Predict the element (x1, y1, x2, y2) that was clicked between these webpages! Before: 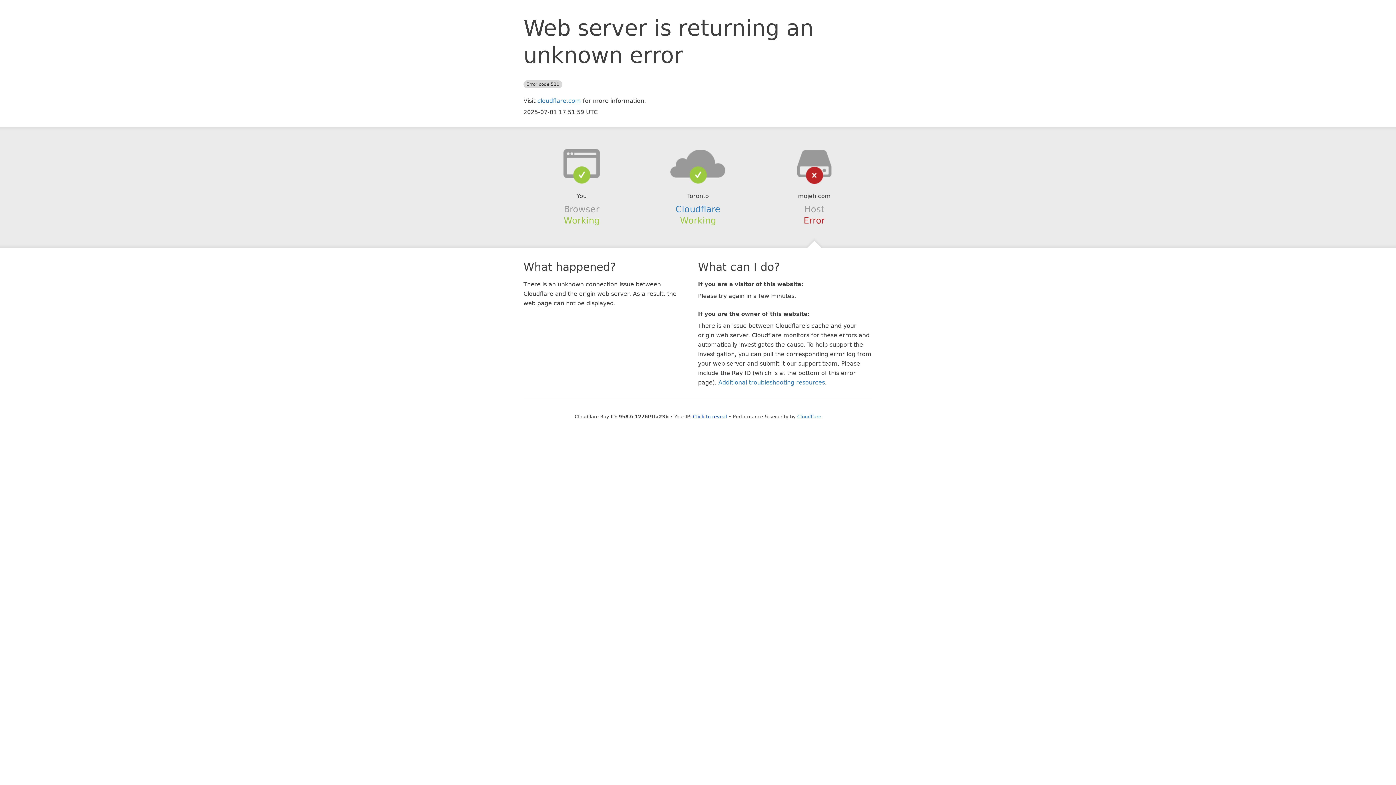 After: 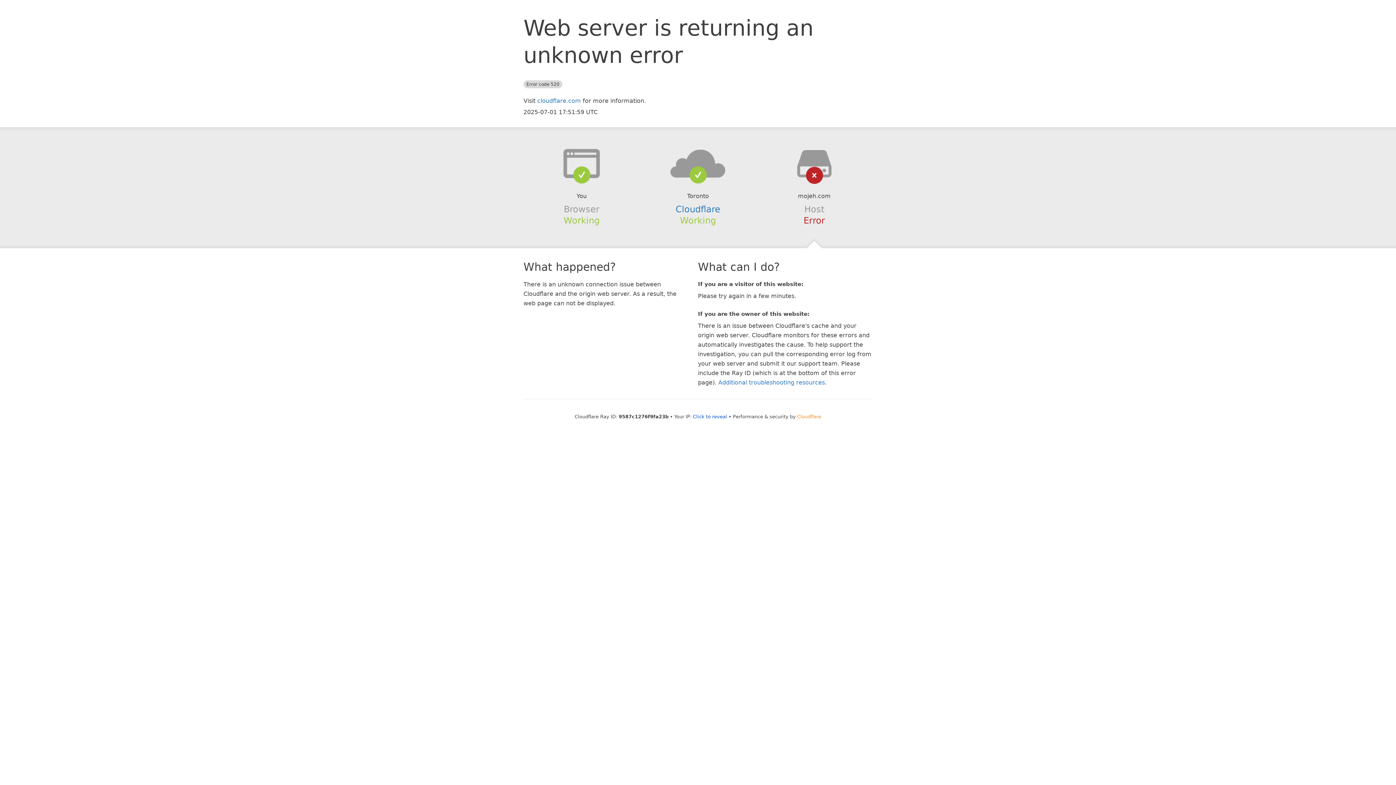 Action: label: Cloudflare bbox: (797, 414, 821, 419)